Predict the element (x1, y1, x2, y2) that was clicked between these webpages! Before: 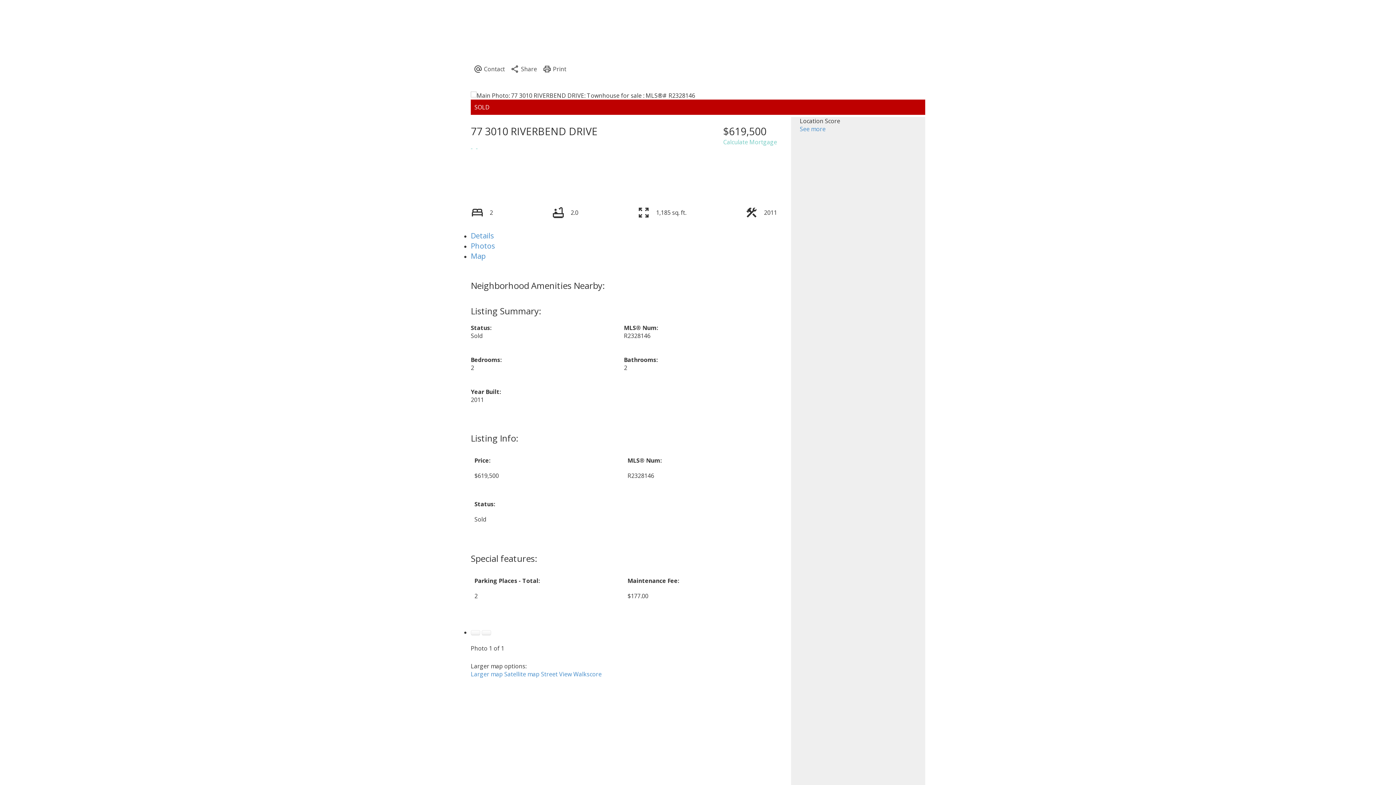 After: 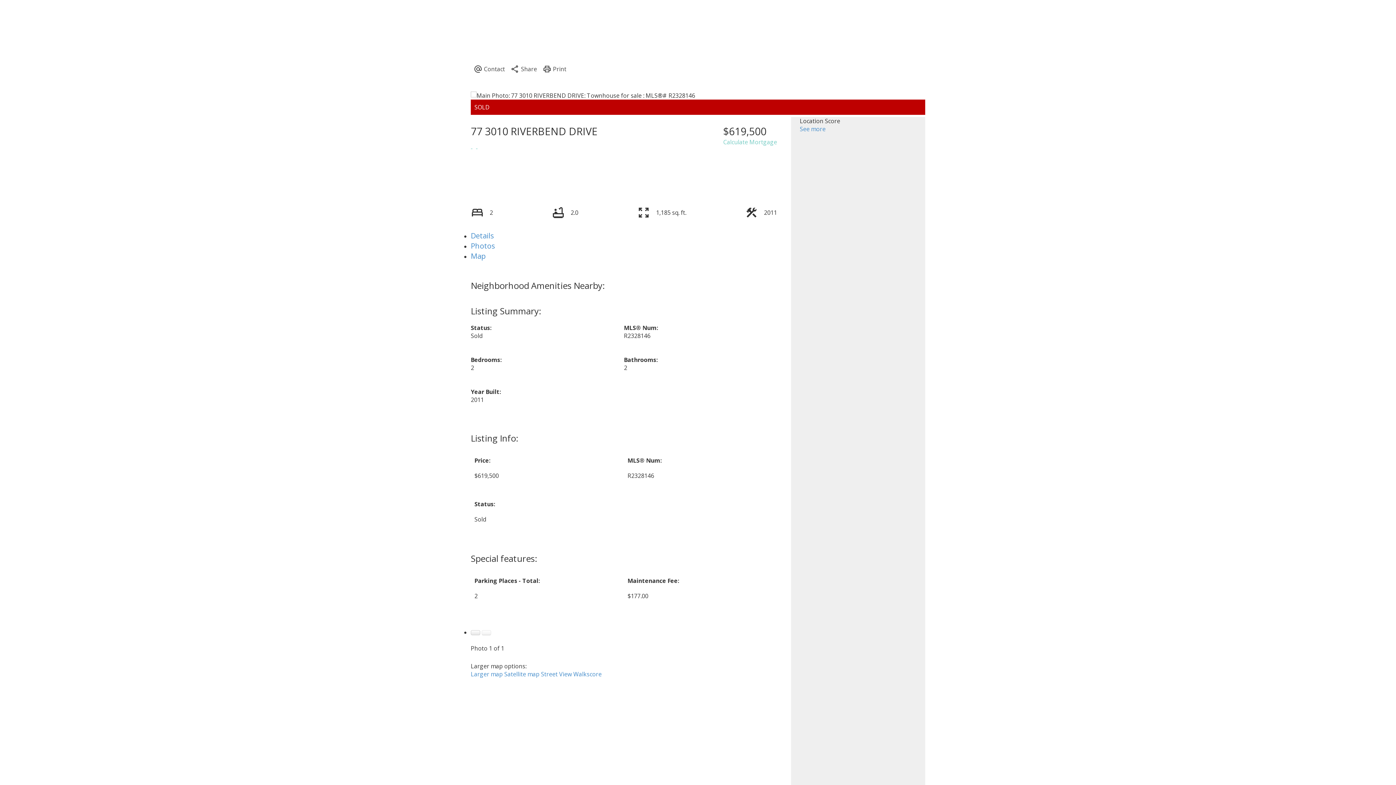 Action: bbox: (470, 630, 480, 635)